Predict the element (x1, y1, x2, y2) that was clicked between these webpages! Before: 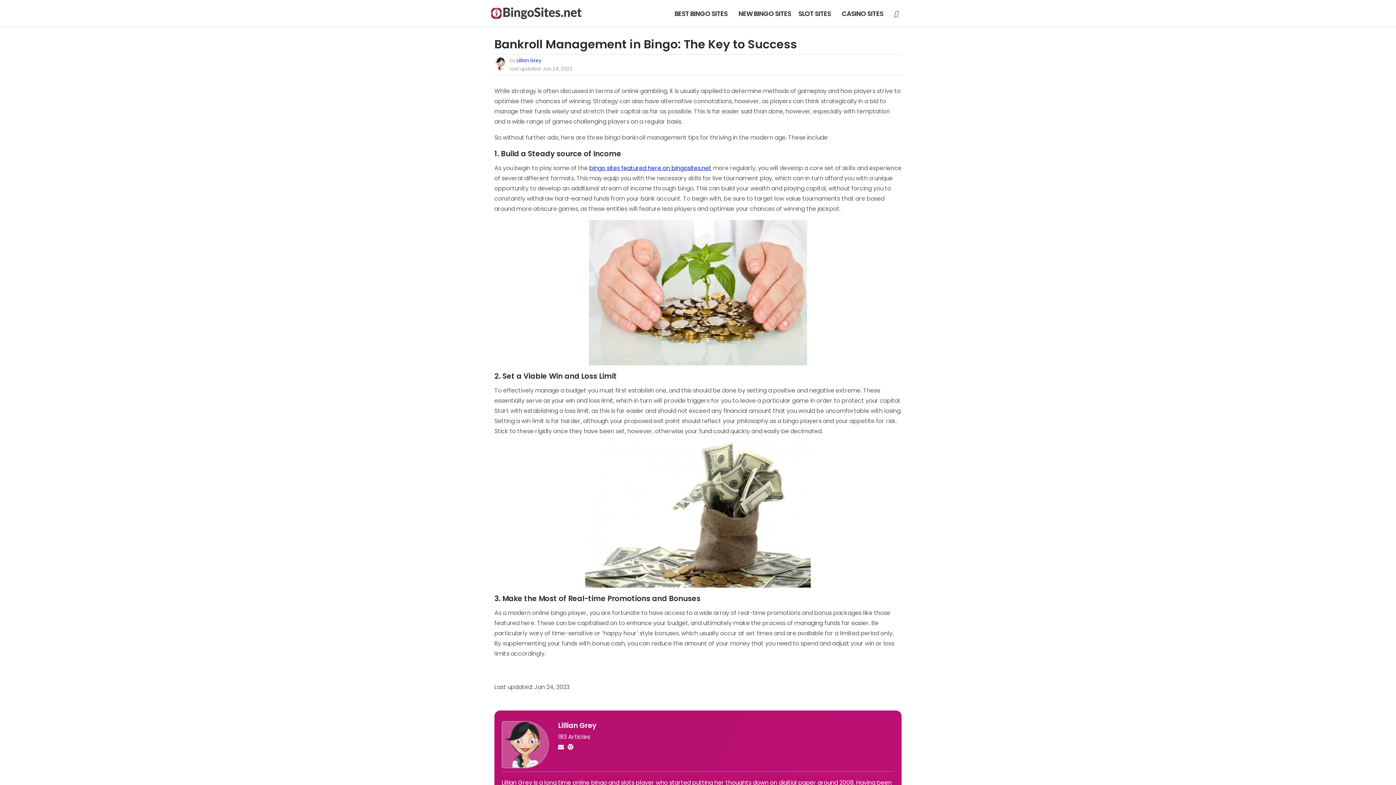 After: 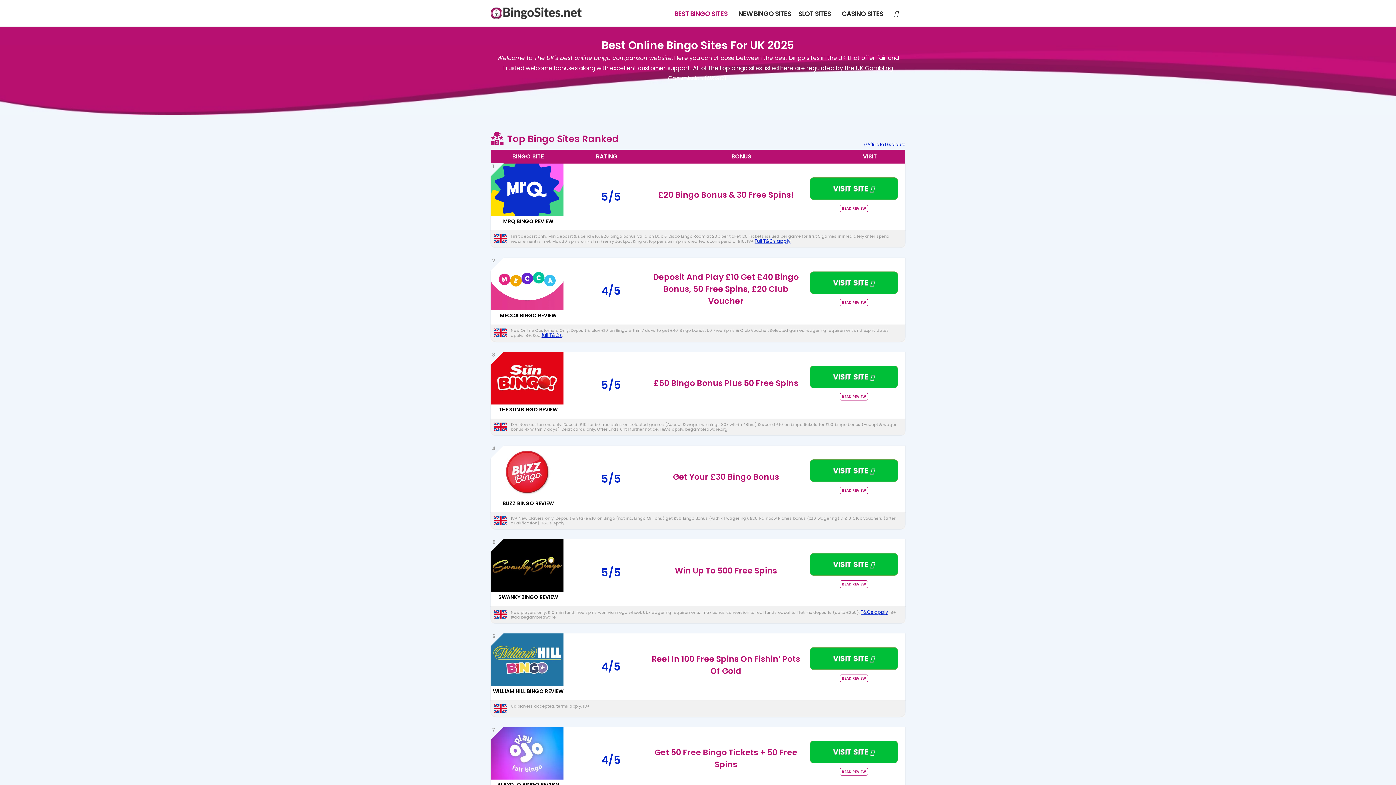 Action: bbox: (558, 720, 596, 730) label: Lillian Grey